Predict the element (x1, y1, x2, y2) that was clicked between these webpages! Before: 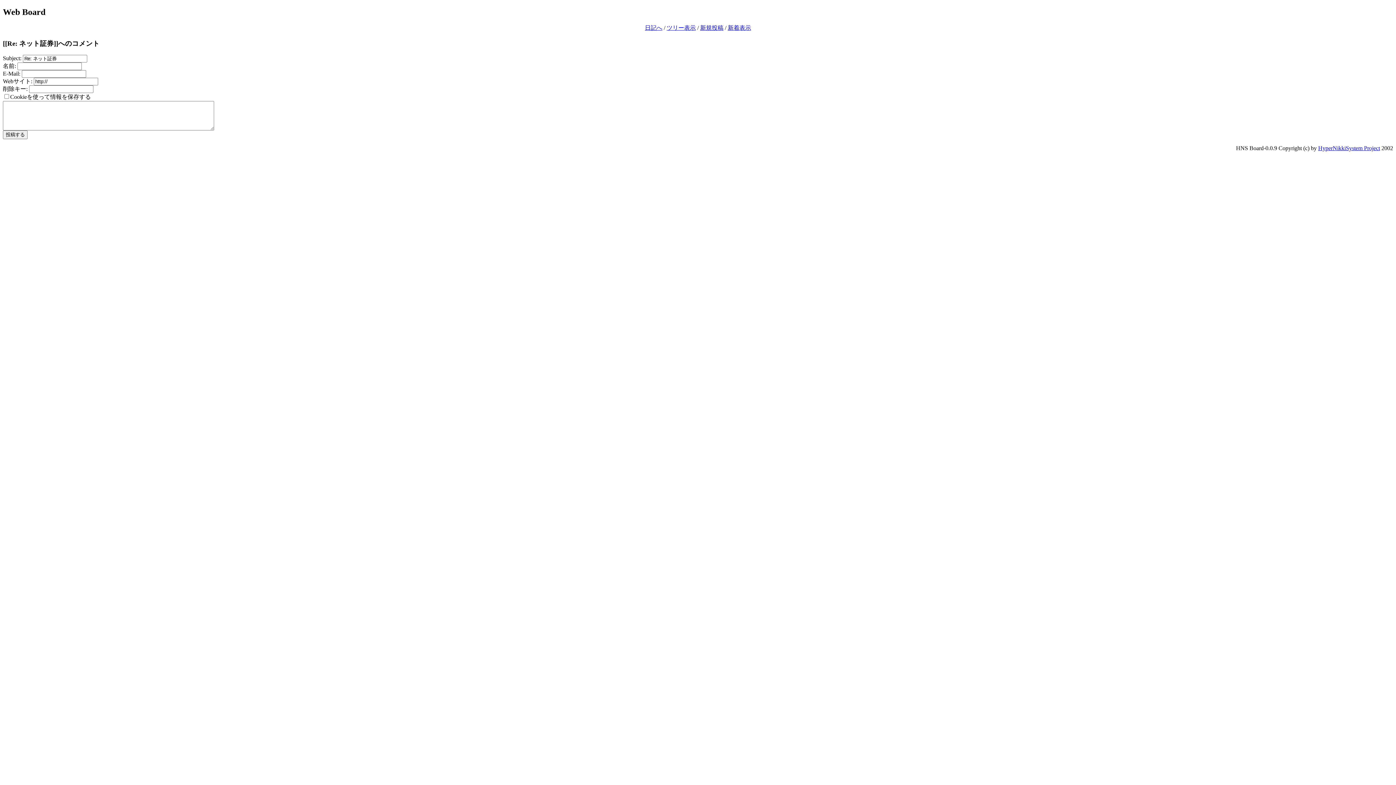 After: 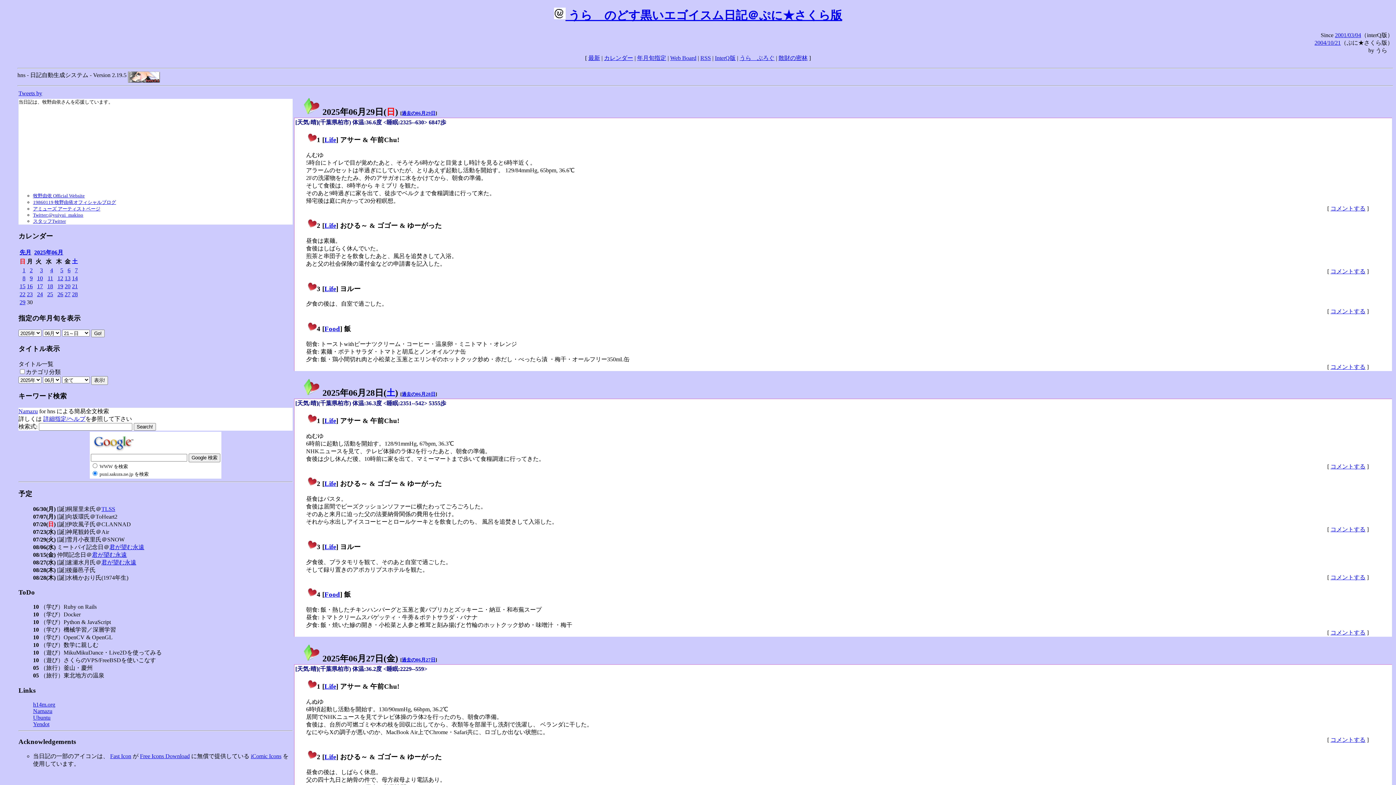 Action: label: 日記へ bbox: (645, 24, 662, 30)